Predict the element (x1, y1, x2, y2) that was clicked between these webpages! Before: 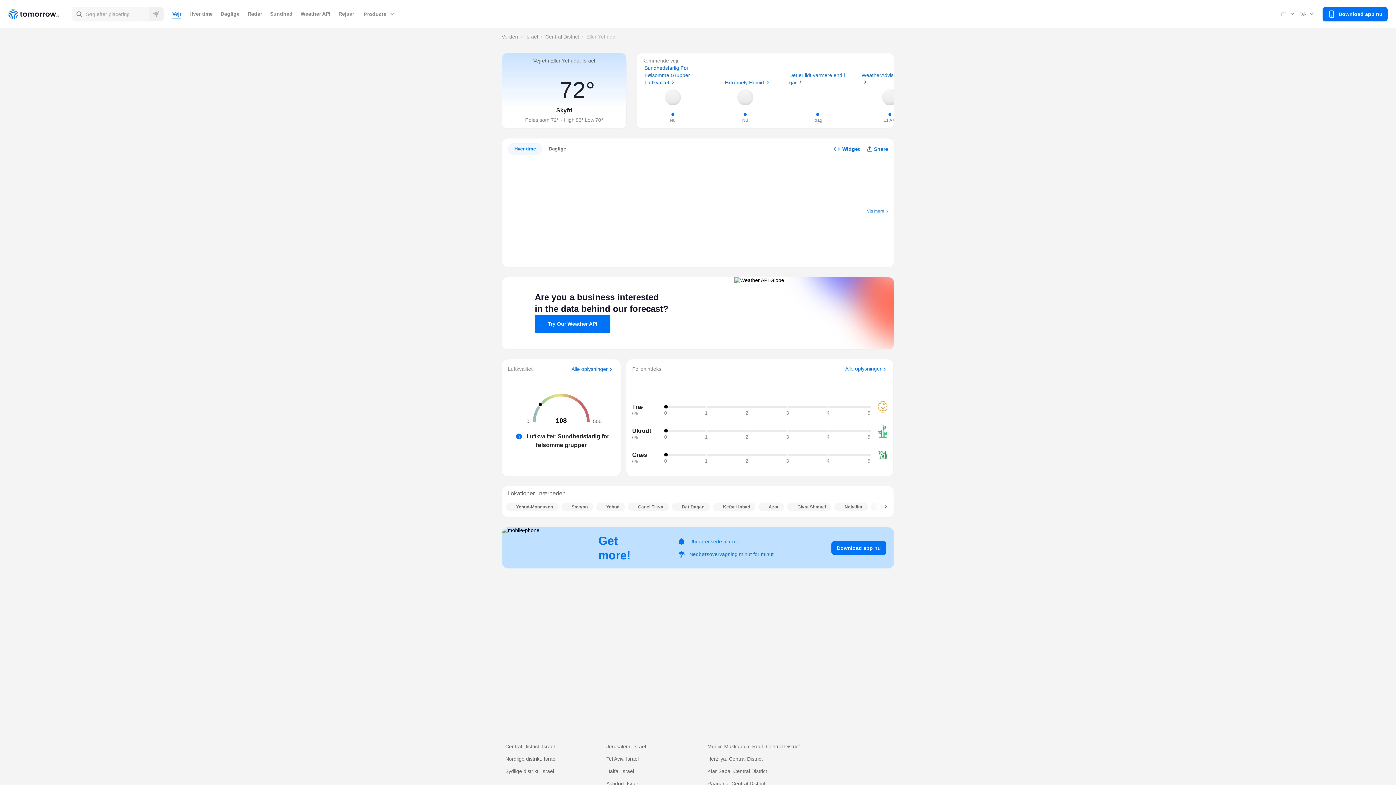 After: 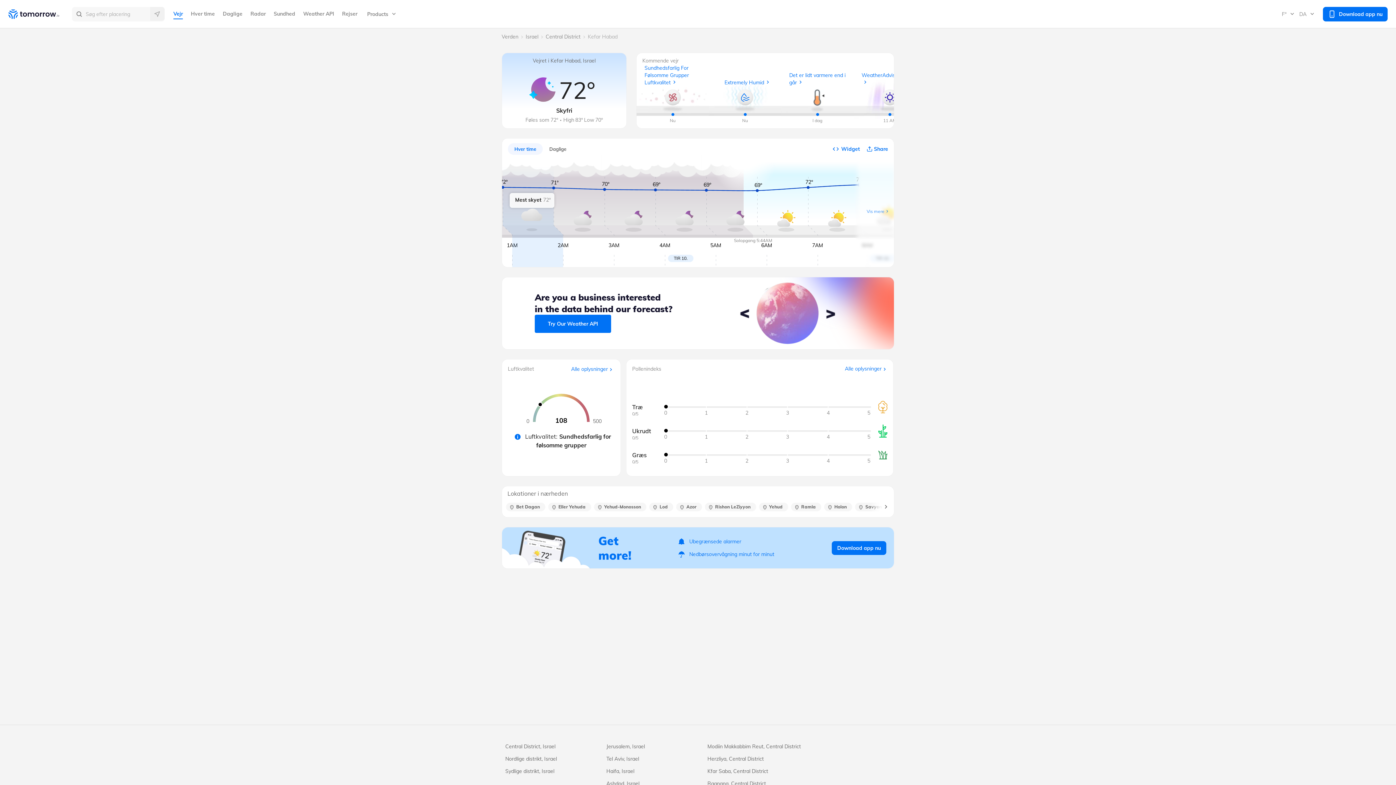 Action: label: Kefar Habad bbox: (713, 502, 755, 511)